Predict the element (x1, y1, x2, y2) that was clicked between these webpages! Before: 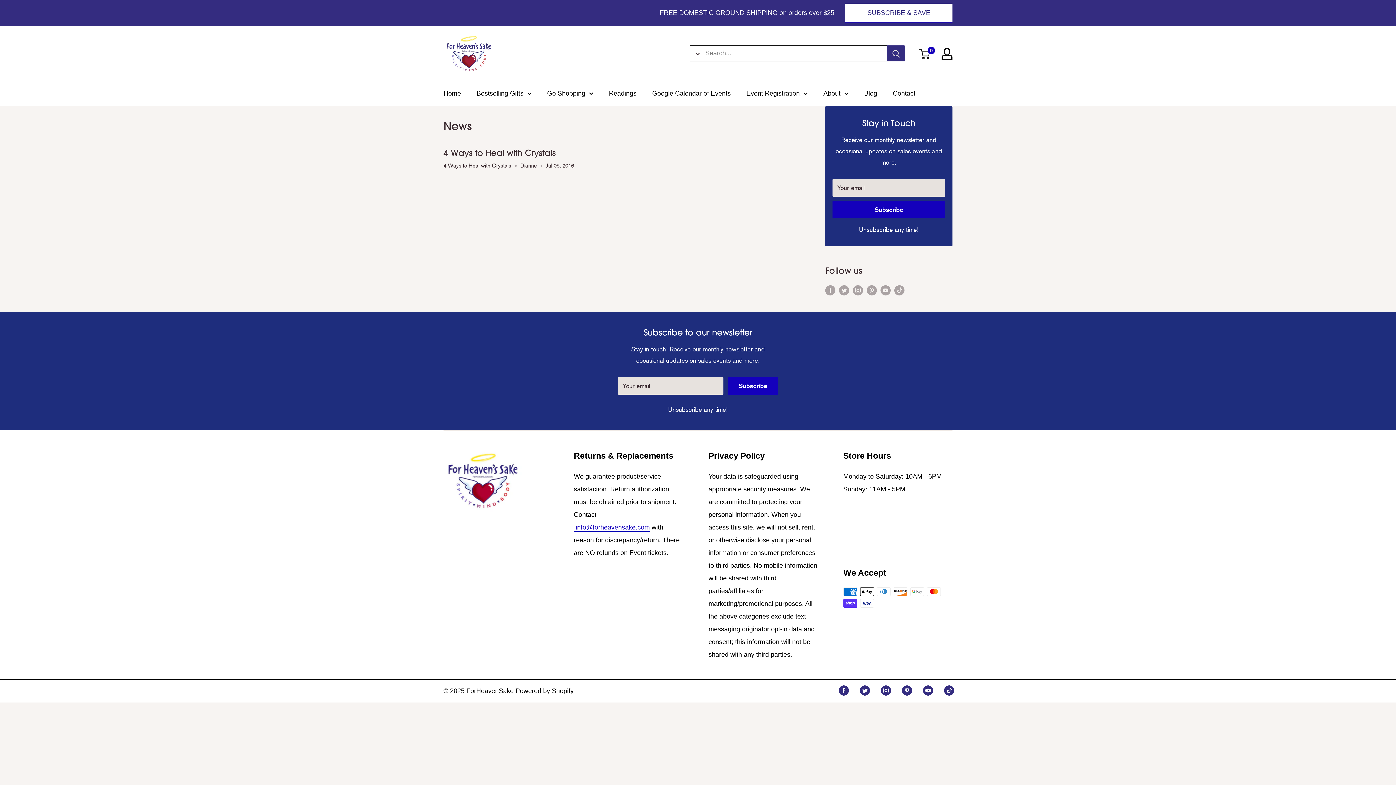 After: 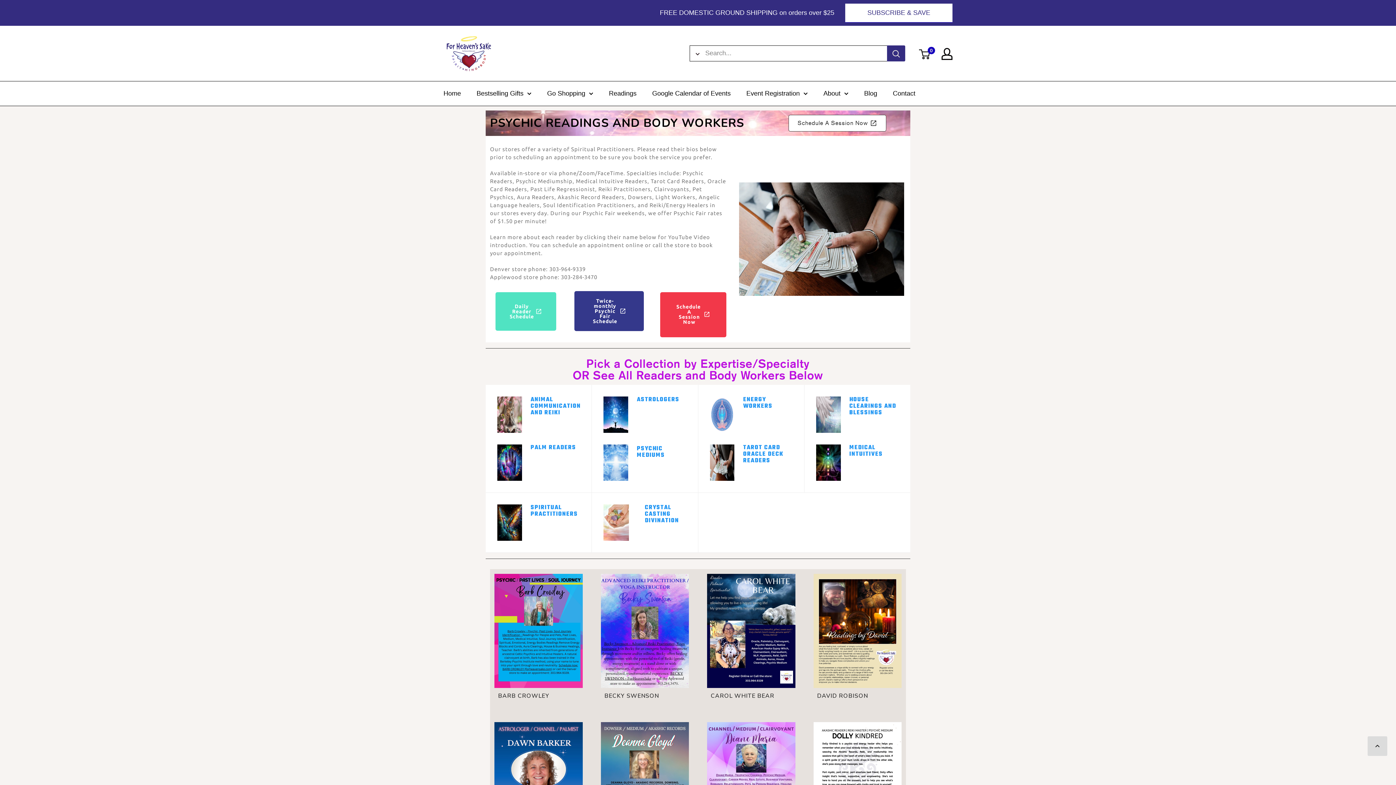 Action: bbox: (609, 87, 636, 99) label: Readings